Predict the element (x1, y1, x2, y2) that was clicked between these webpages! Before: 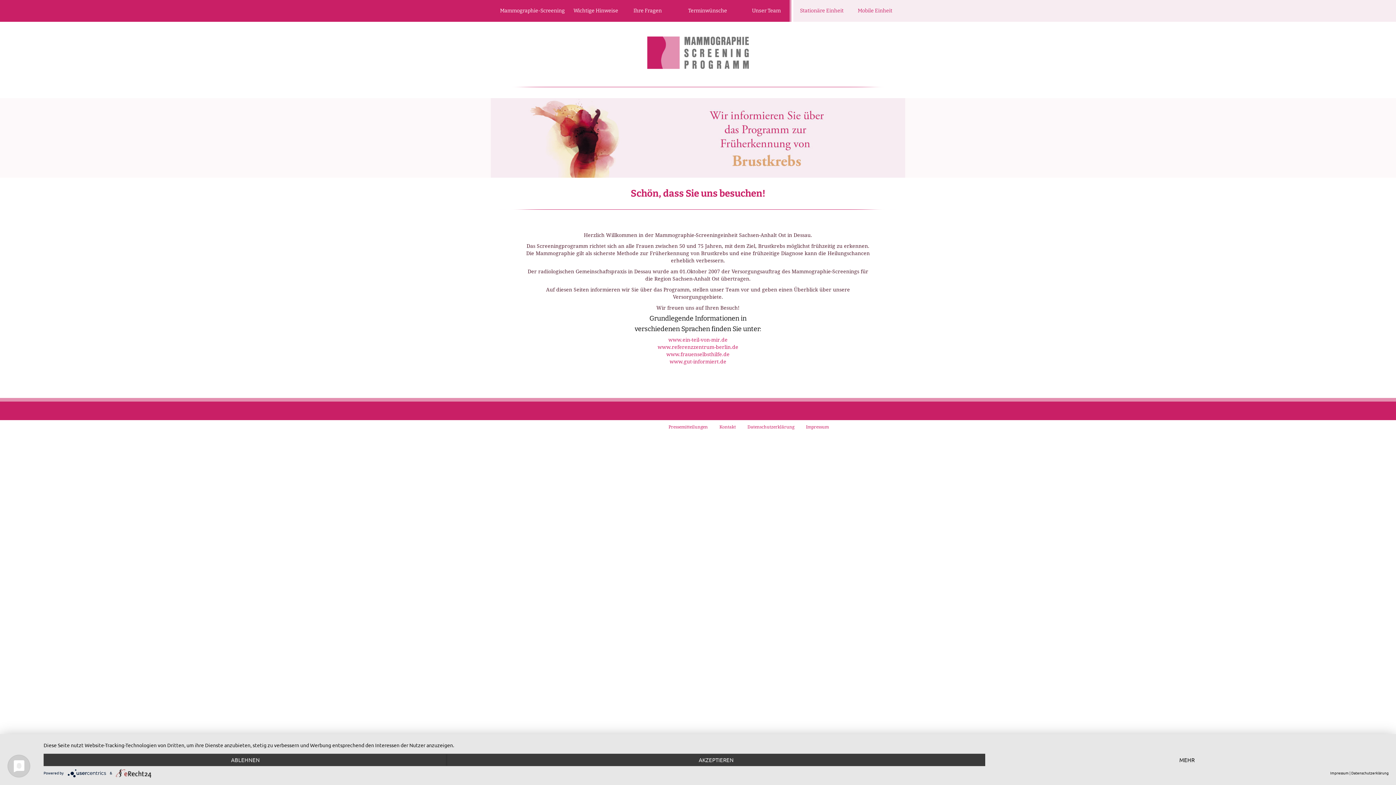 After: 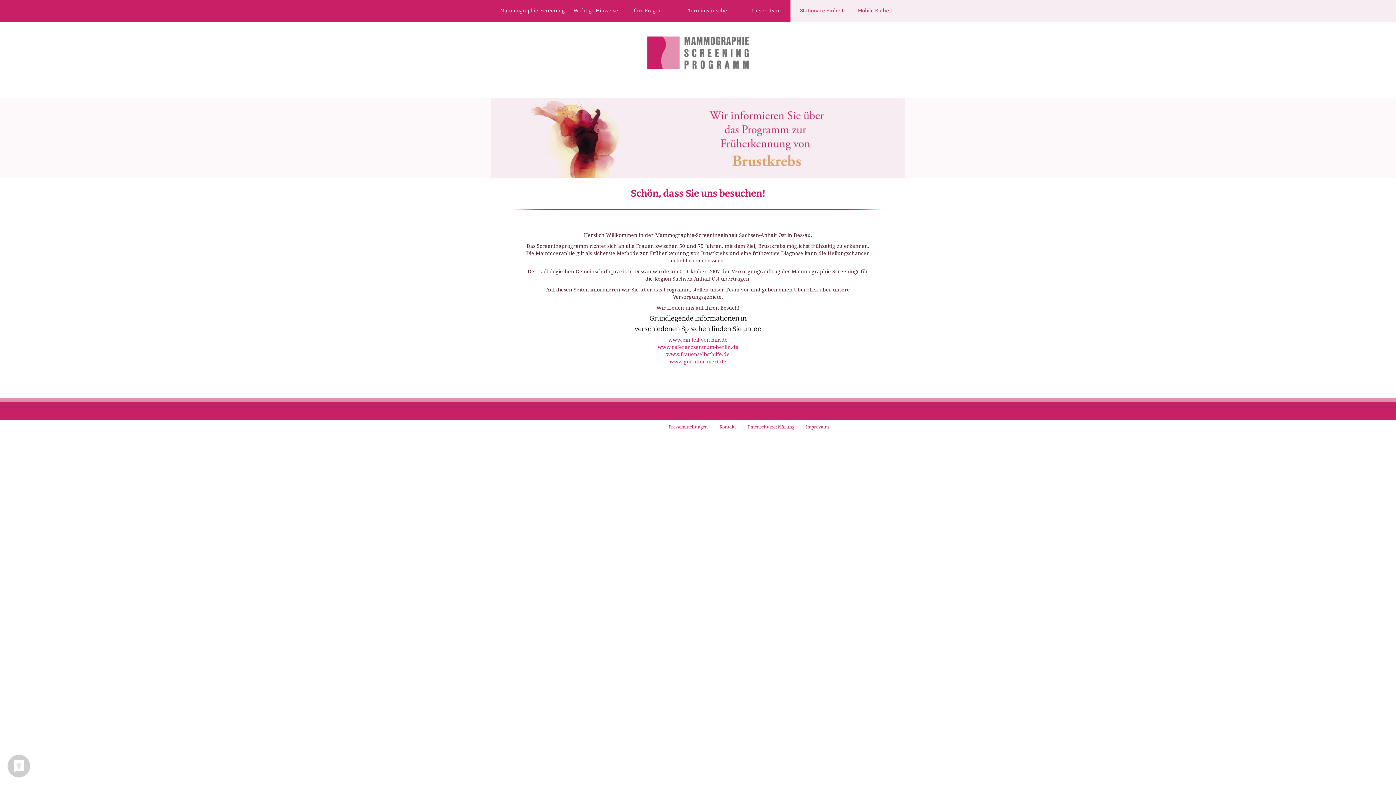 Action: label: Ablehnen bbox: (43, 754, 447, 766)